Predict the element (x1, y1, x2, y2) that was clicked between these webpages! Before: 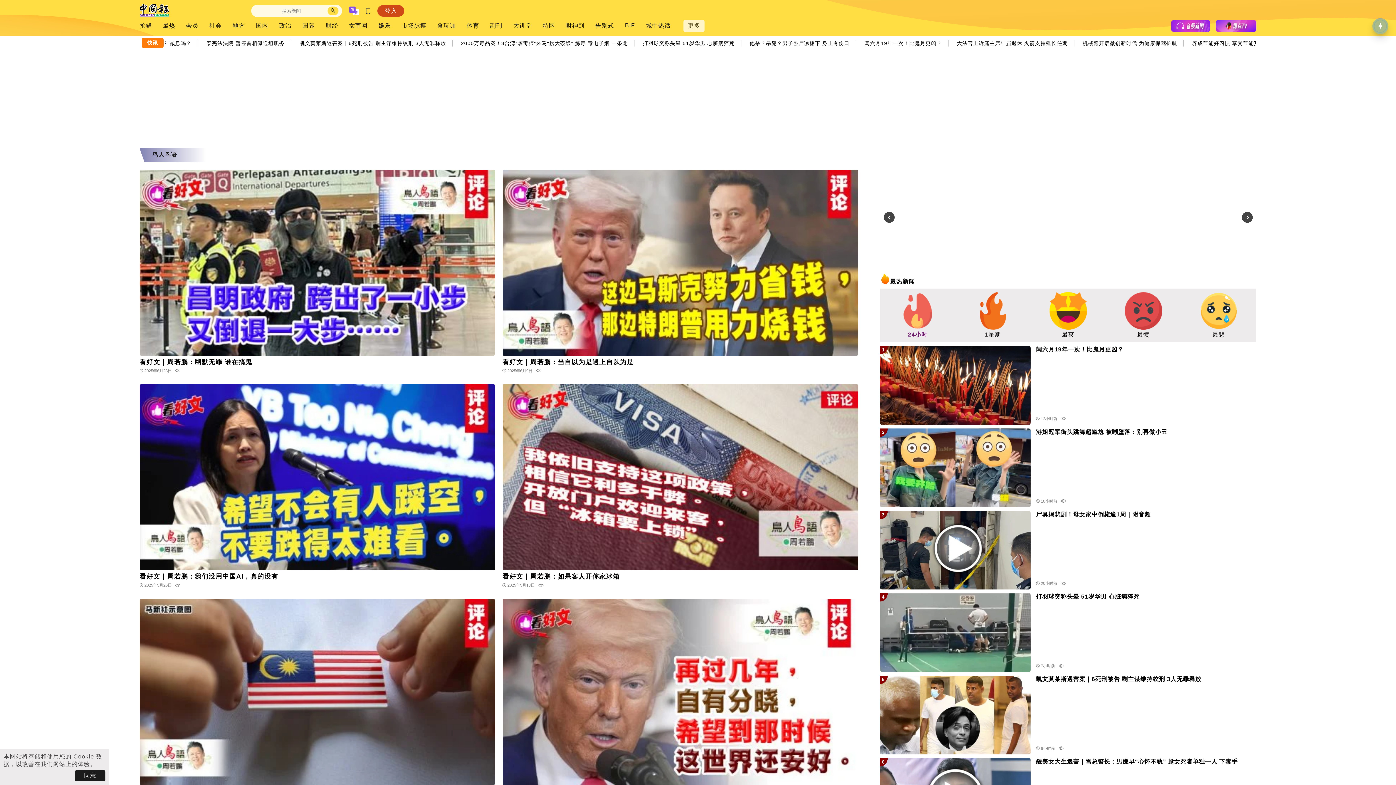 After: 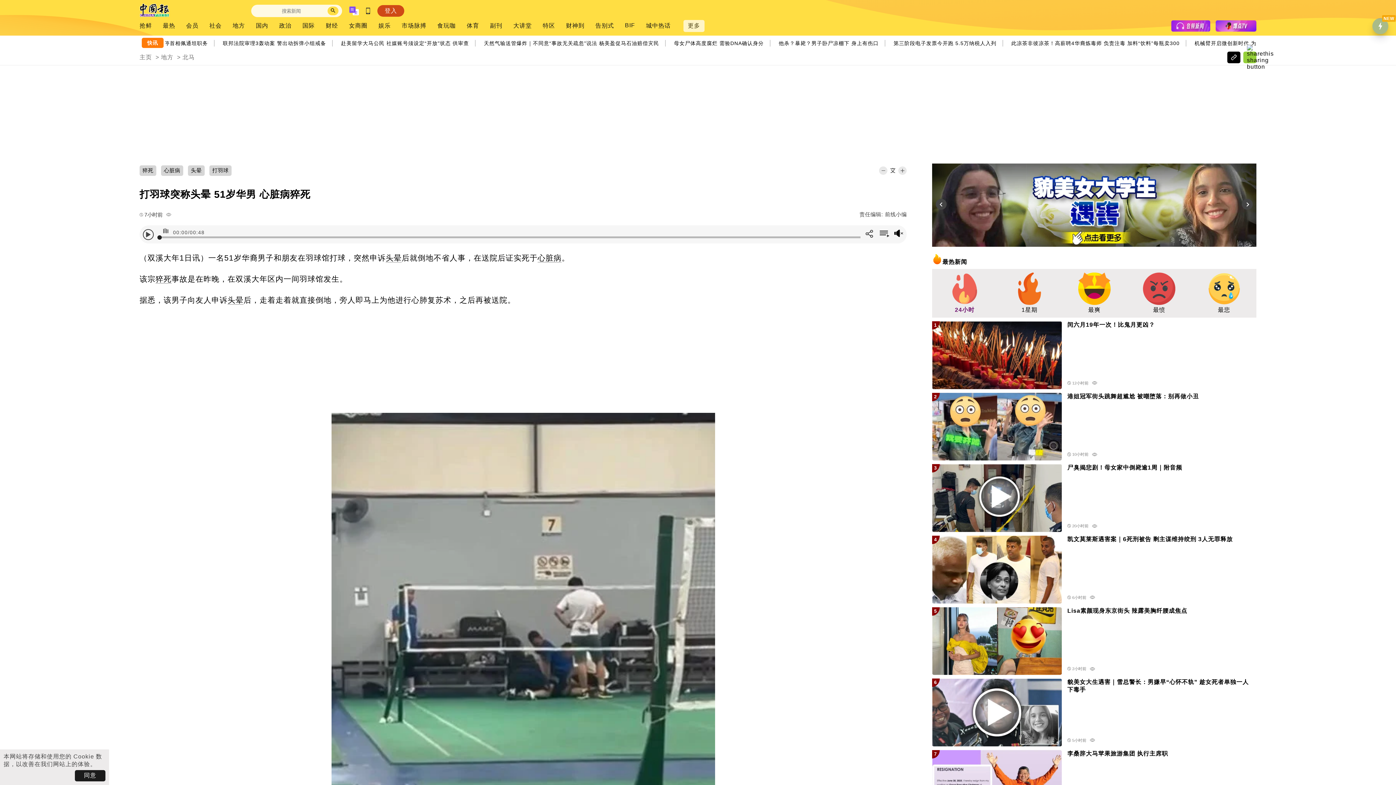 Action: label: 打羽球突称头晕 51岁华男 心脏病猝死 bbox: (1036, 593, 1251, 604)